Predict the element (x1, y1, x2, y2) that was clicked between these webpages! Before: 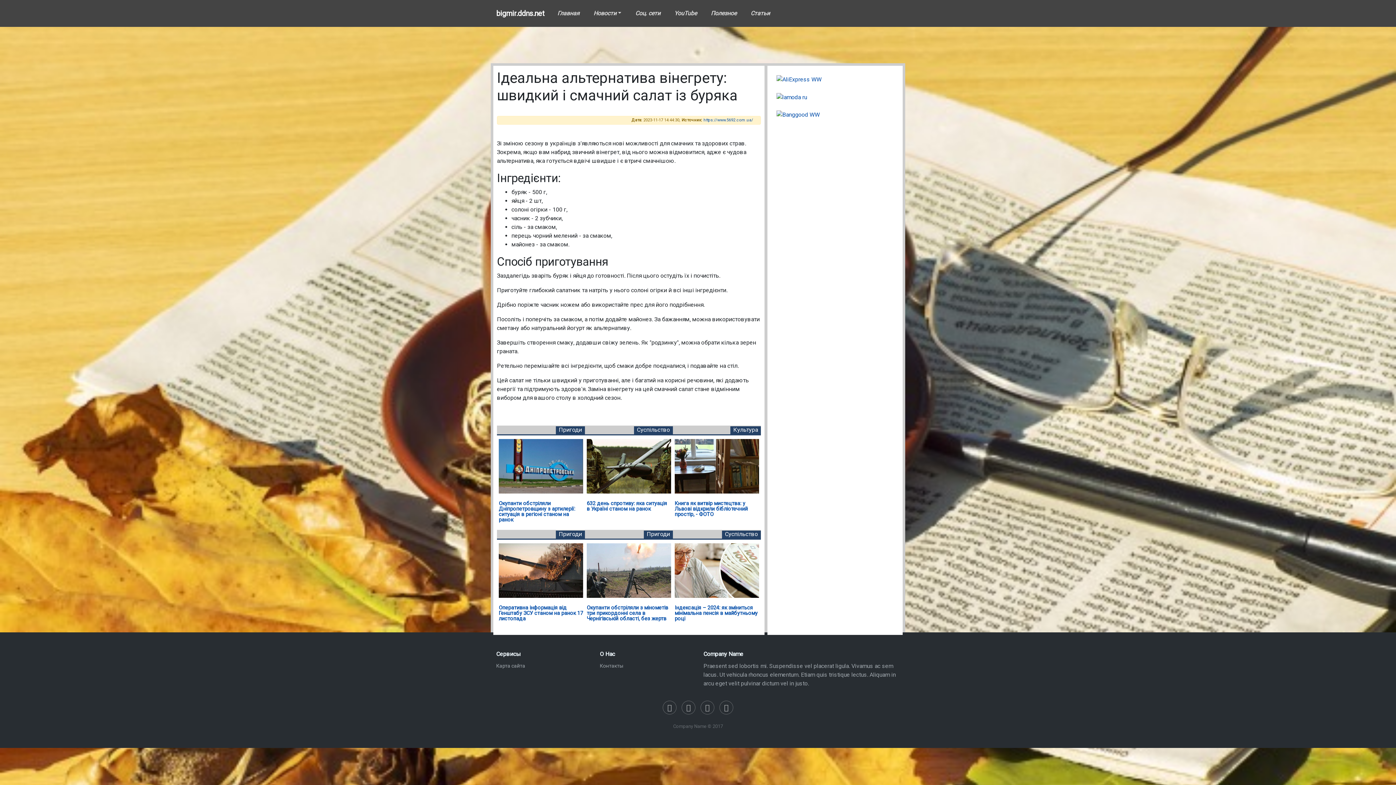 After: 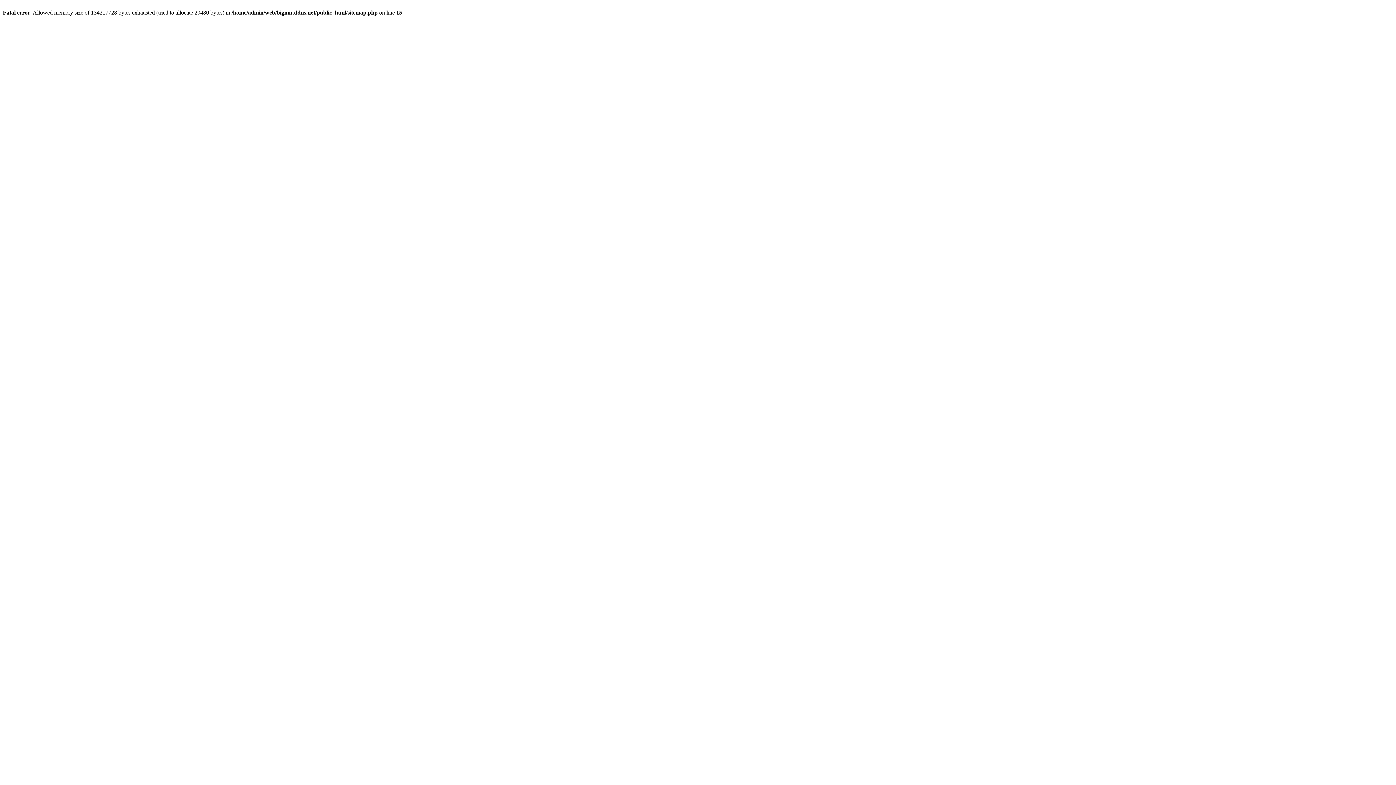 Action: bbox: (496, 663, 525, 669) label: Карта сайта